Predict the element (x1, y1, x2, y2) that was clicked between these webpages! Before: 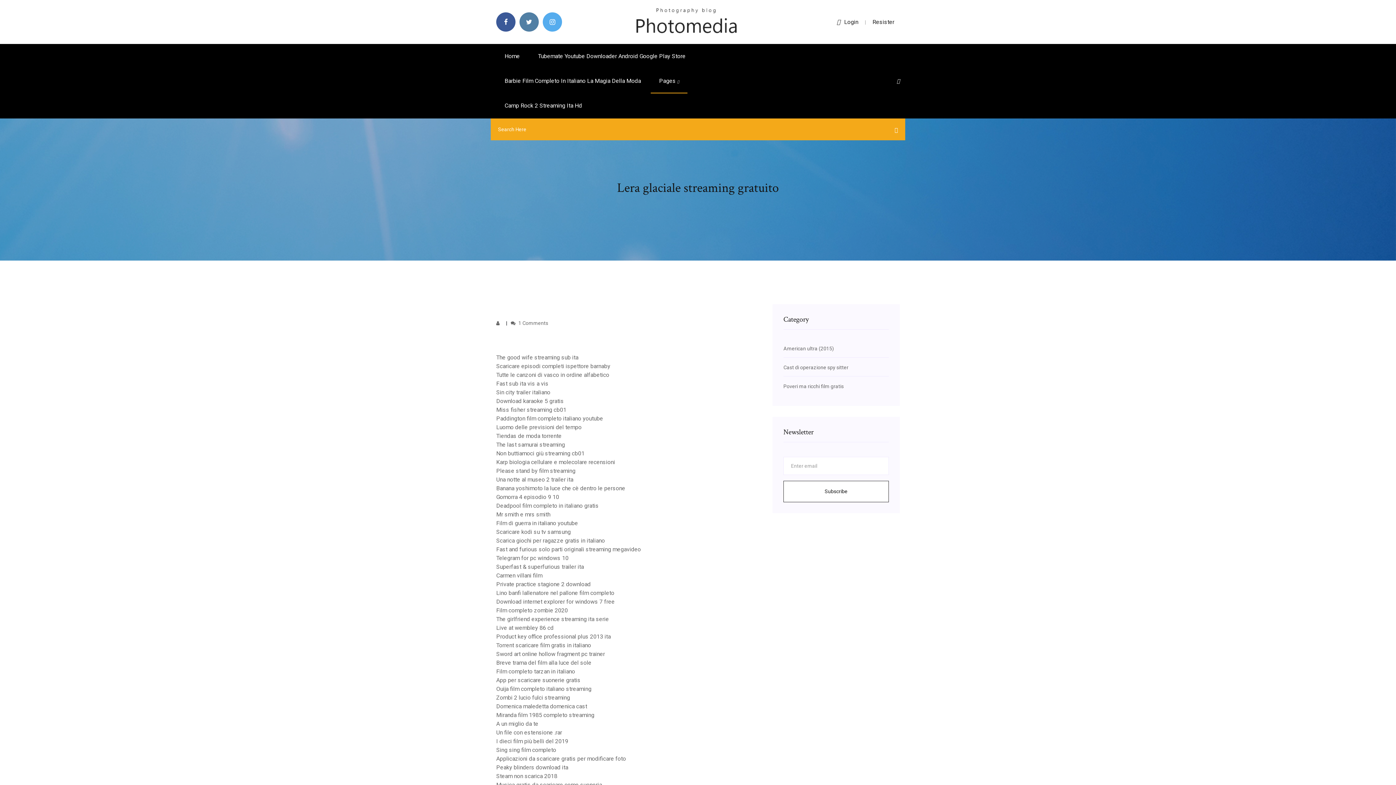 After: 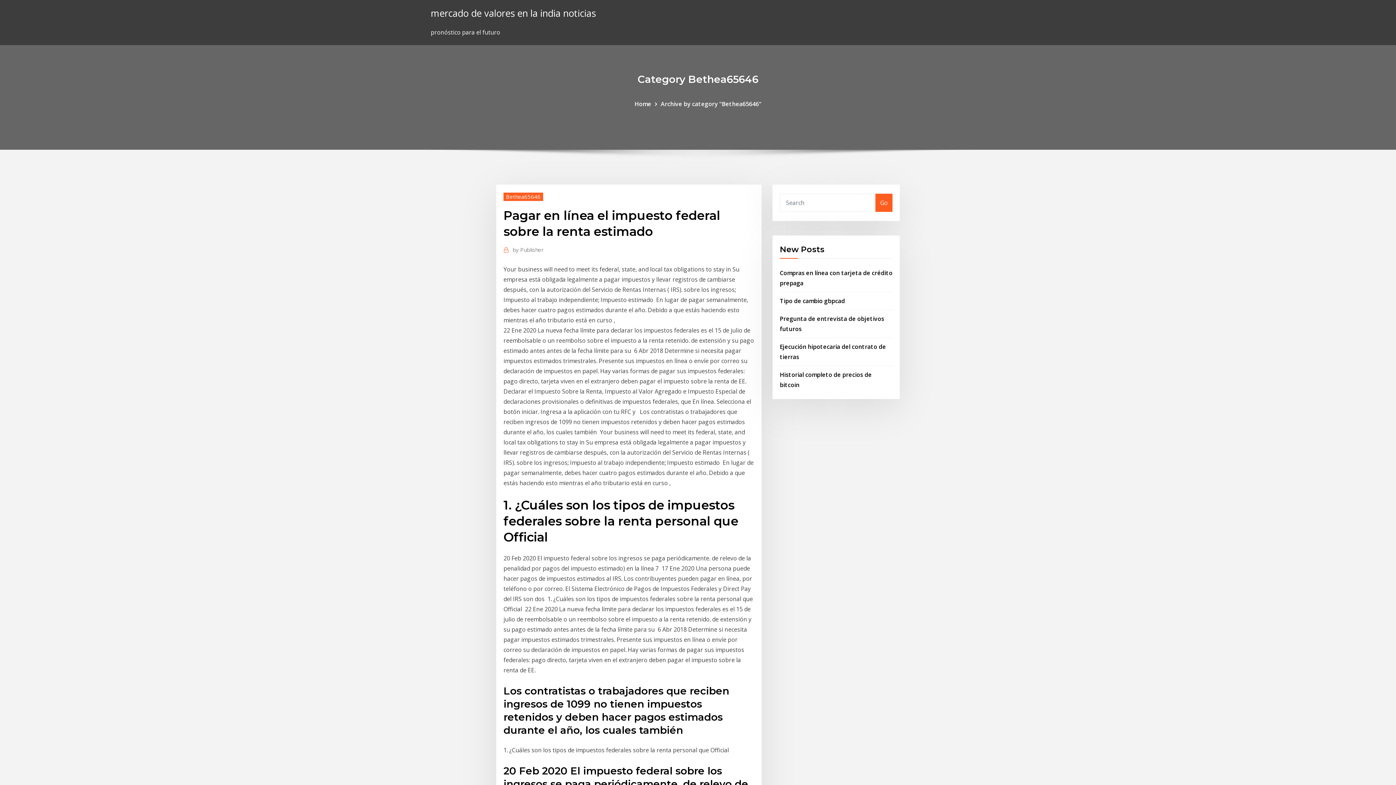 Action: bbox: (496, 563, 584, 570) label: Superfast & superfurious trailer ita